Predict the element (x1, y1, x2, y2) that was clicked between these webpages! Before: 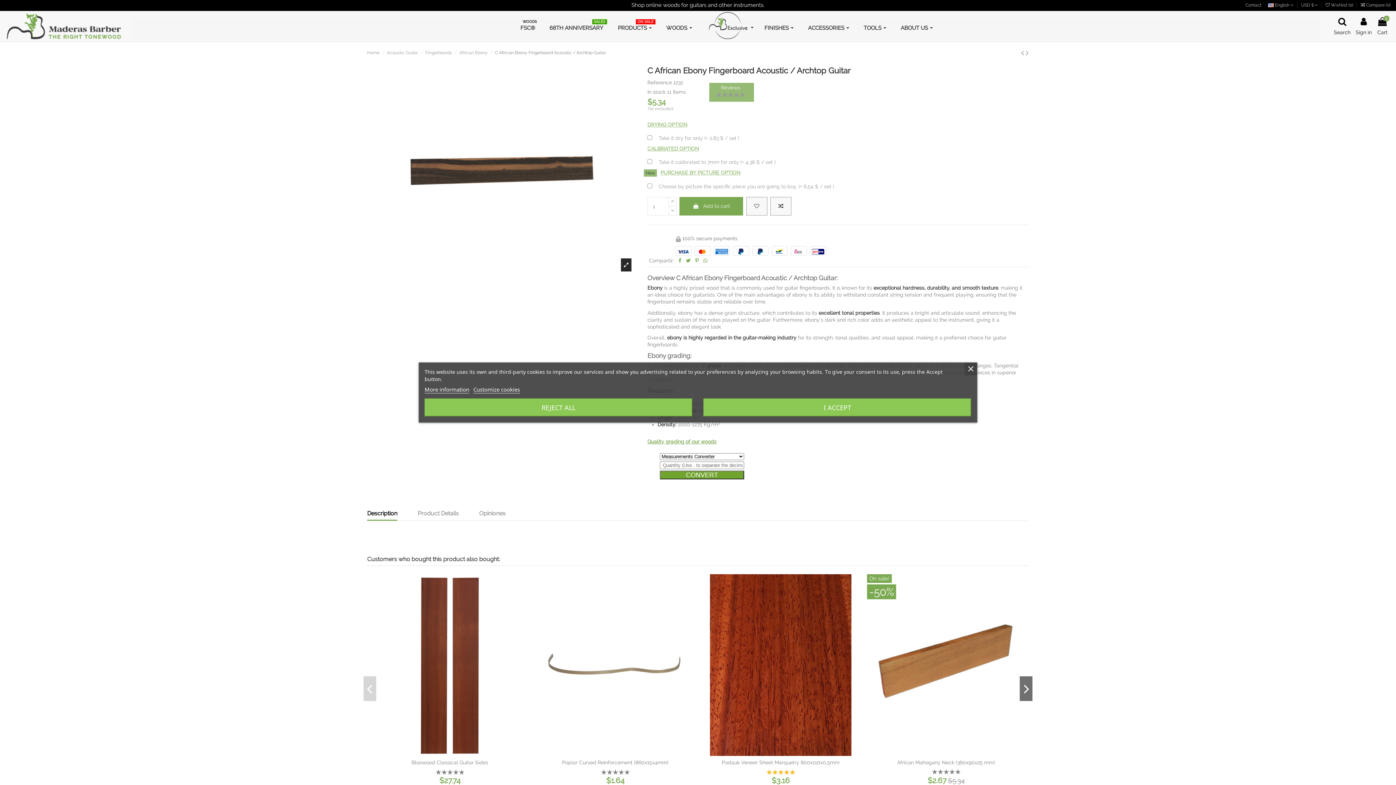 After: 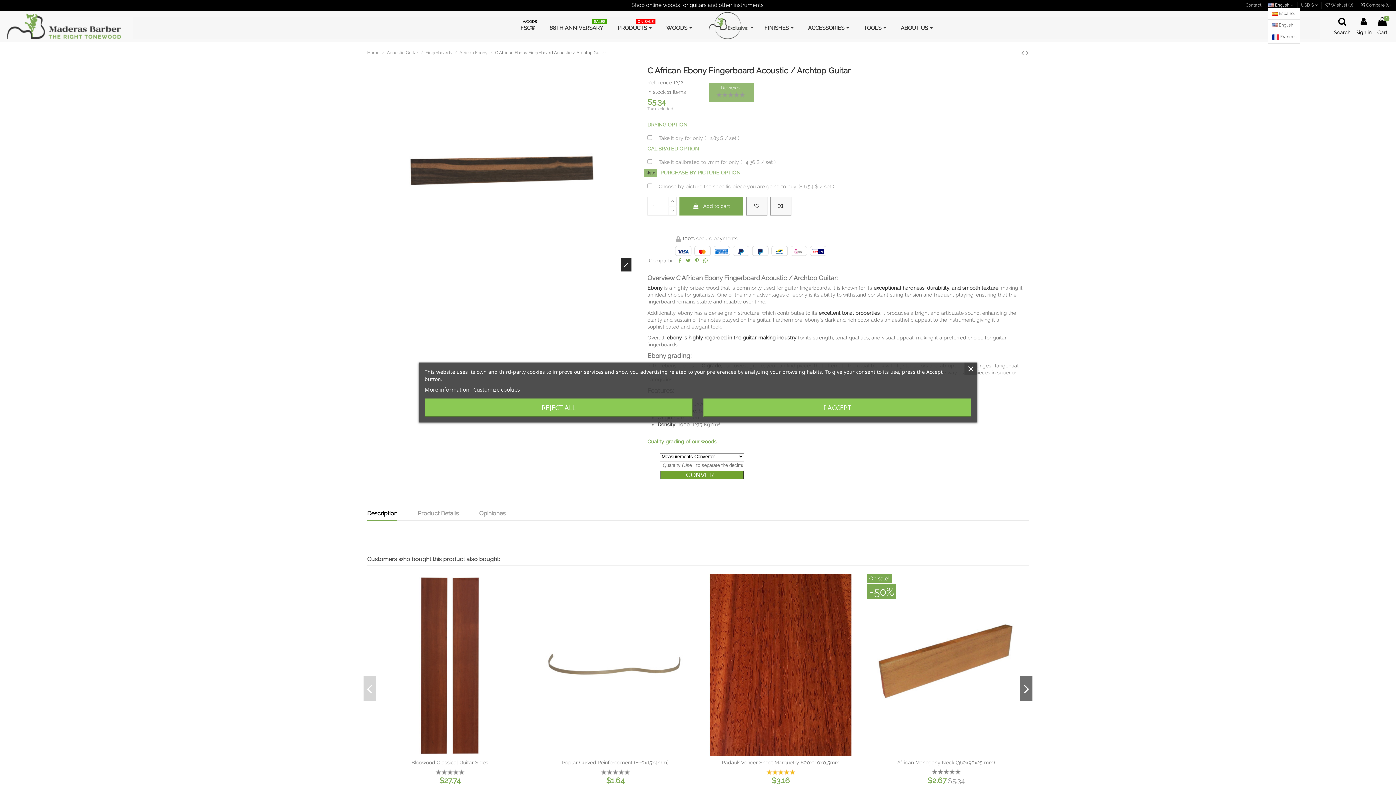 Action: bbox: (1268, 2, 1293, 7) label:  English 